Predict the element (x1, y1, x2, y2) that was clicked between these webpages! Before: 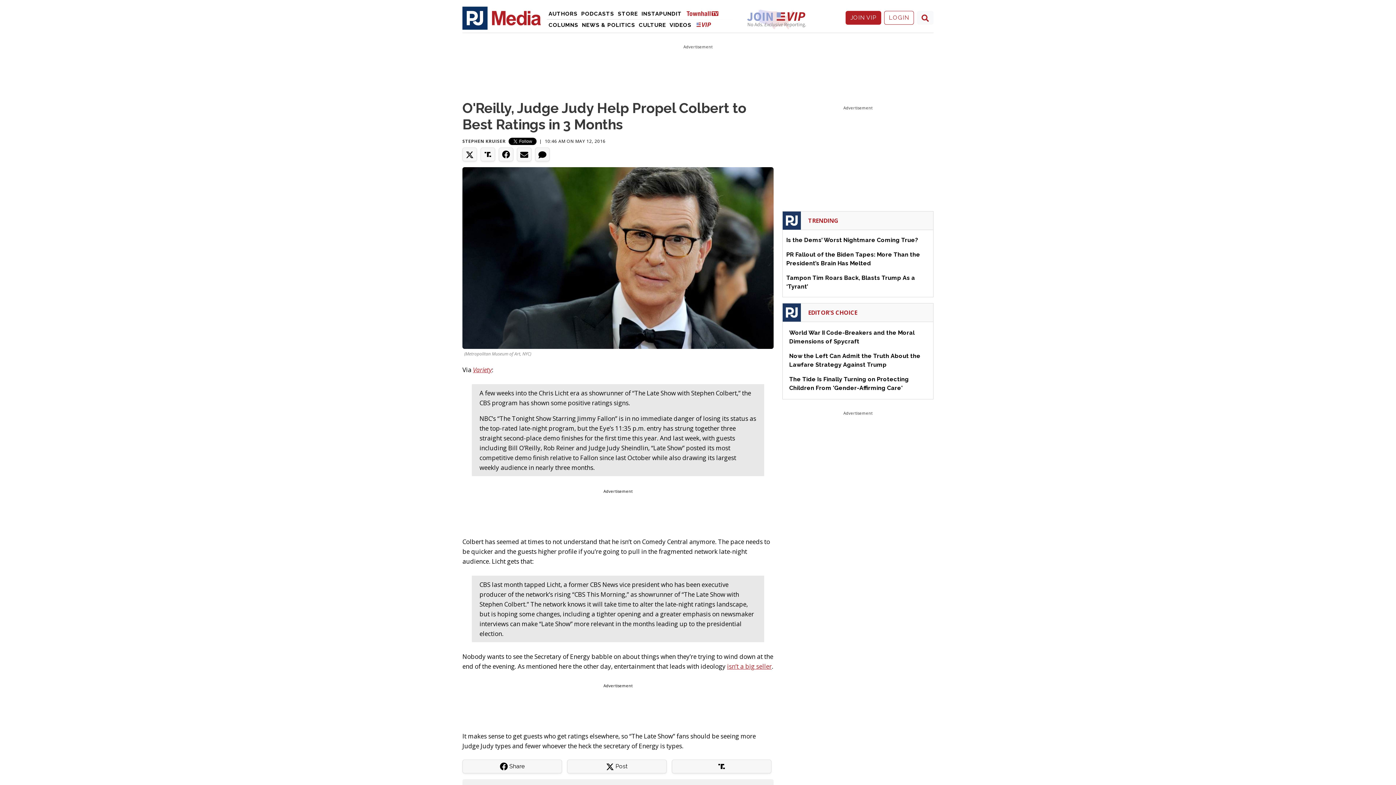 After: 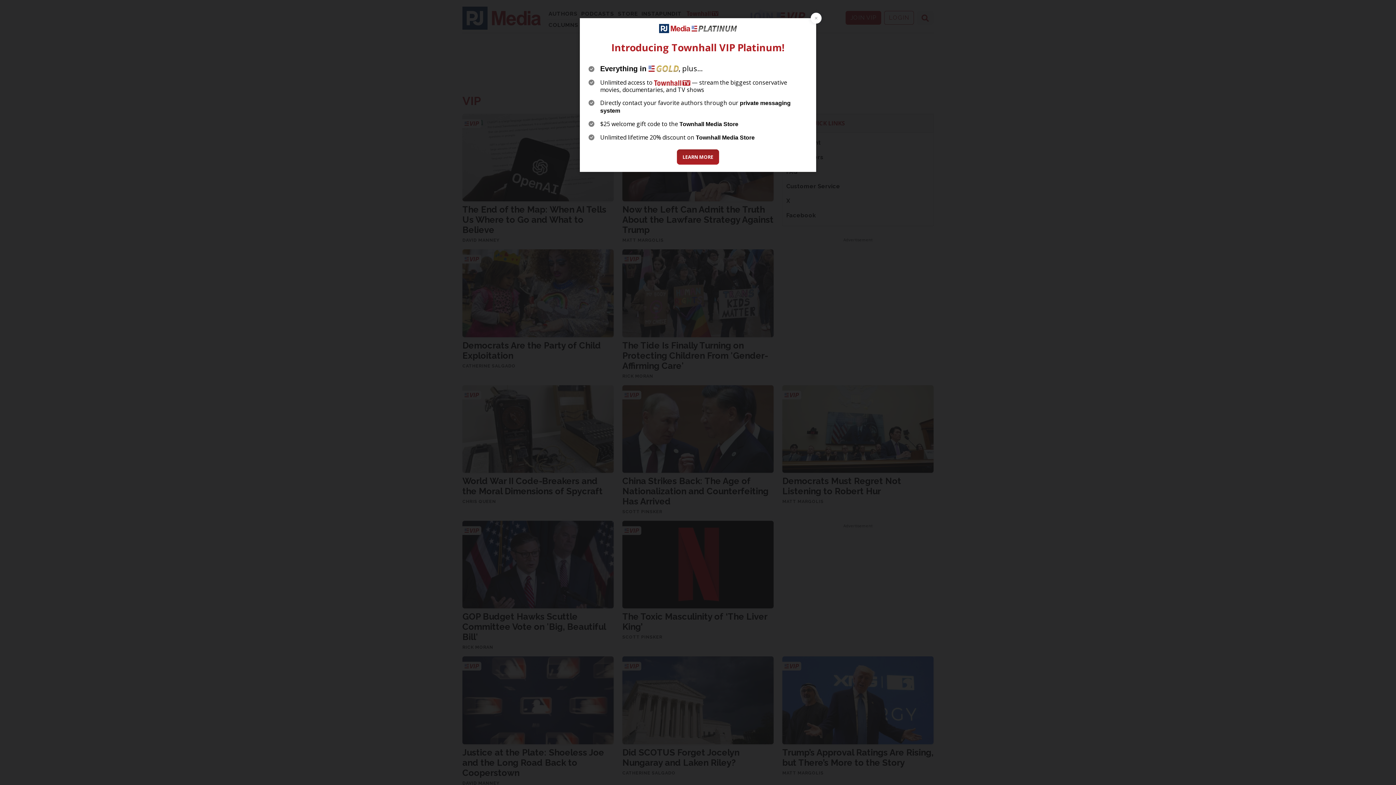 Action: label: VIP bbox: (694, 19, 713, 29)